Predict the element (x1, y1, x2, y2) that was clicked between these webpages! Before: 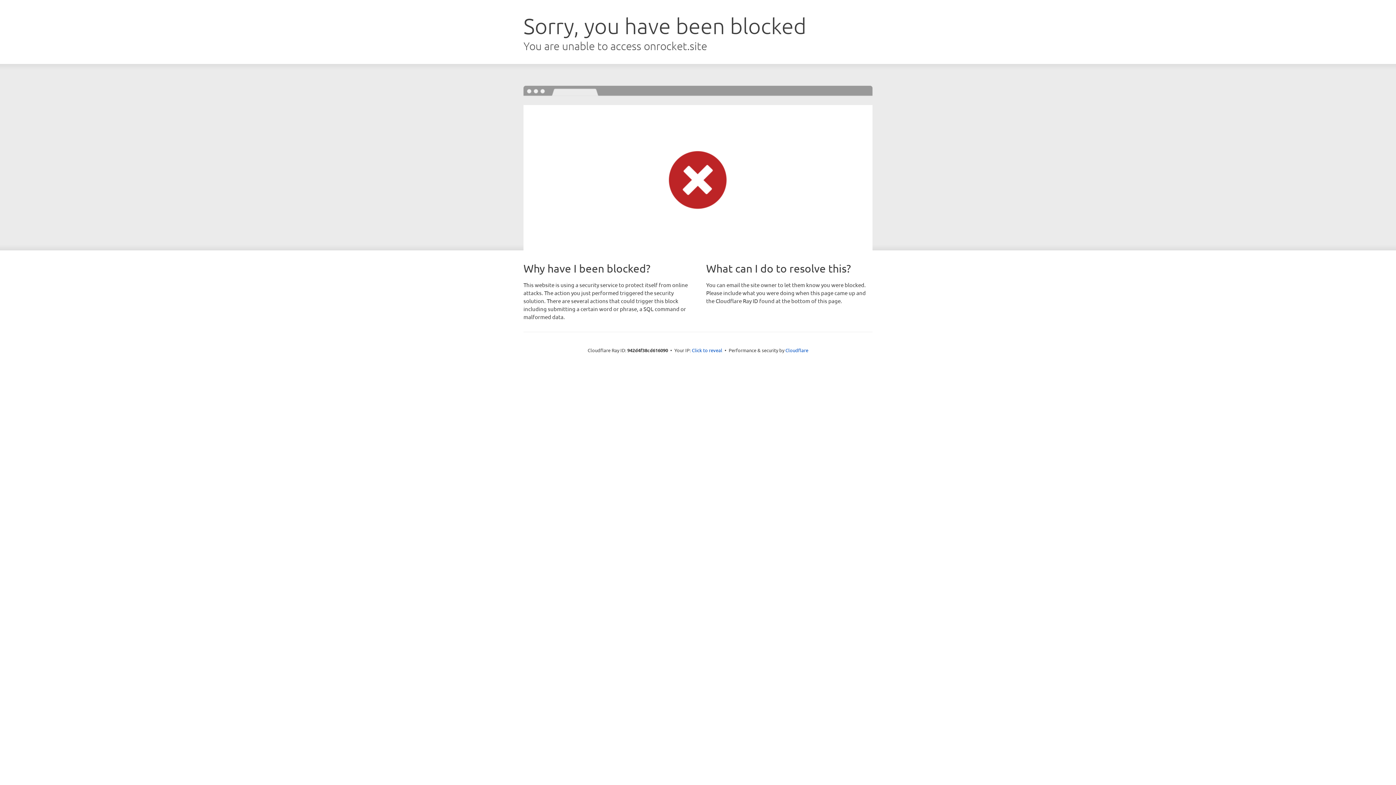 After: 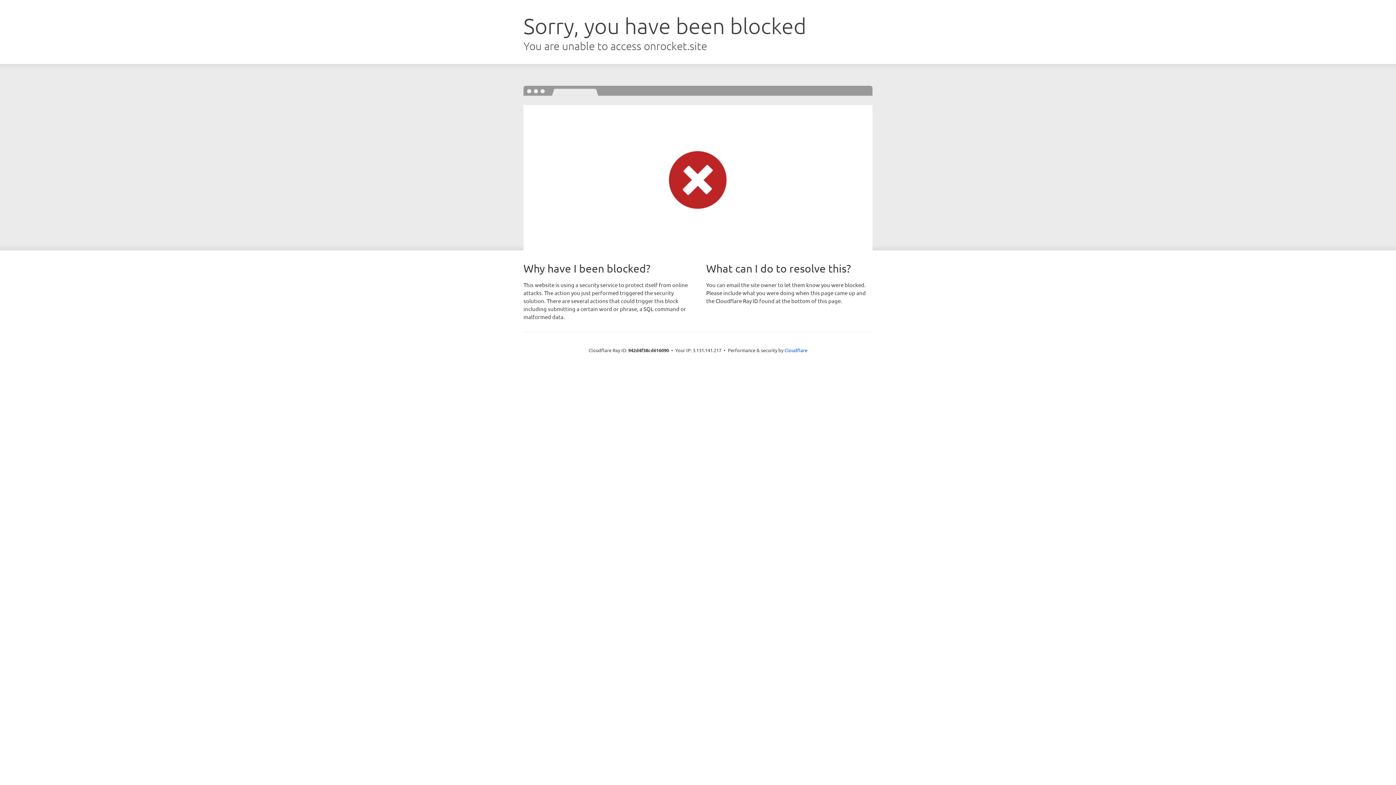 Action: label: Click to reveal bbox: (692, 346, 722, 353)